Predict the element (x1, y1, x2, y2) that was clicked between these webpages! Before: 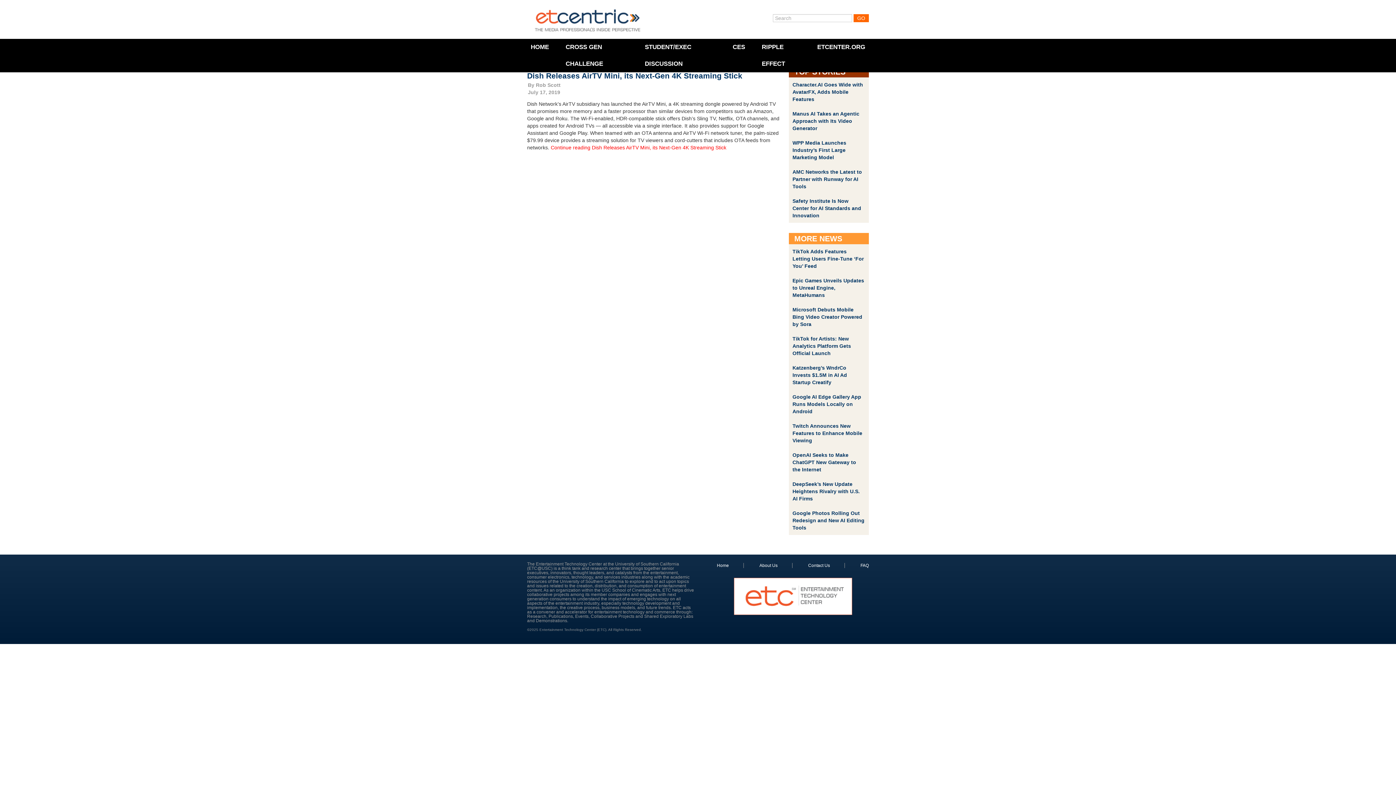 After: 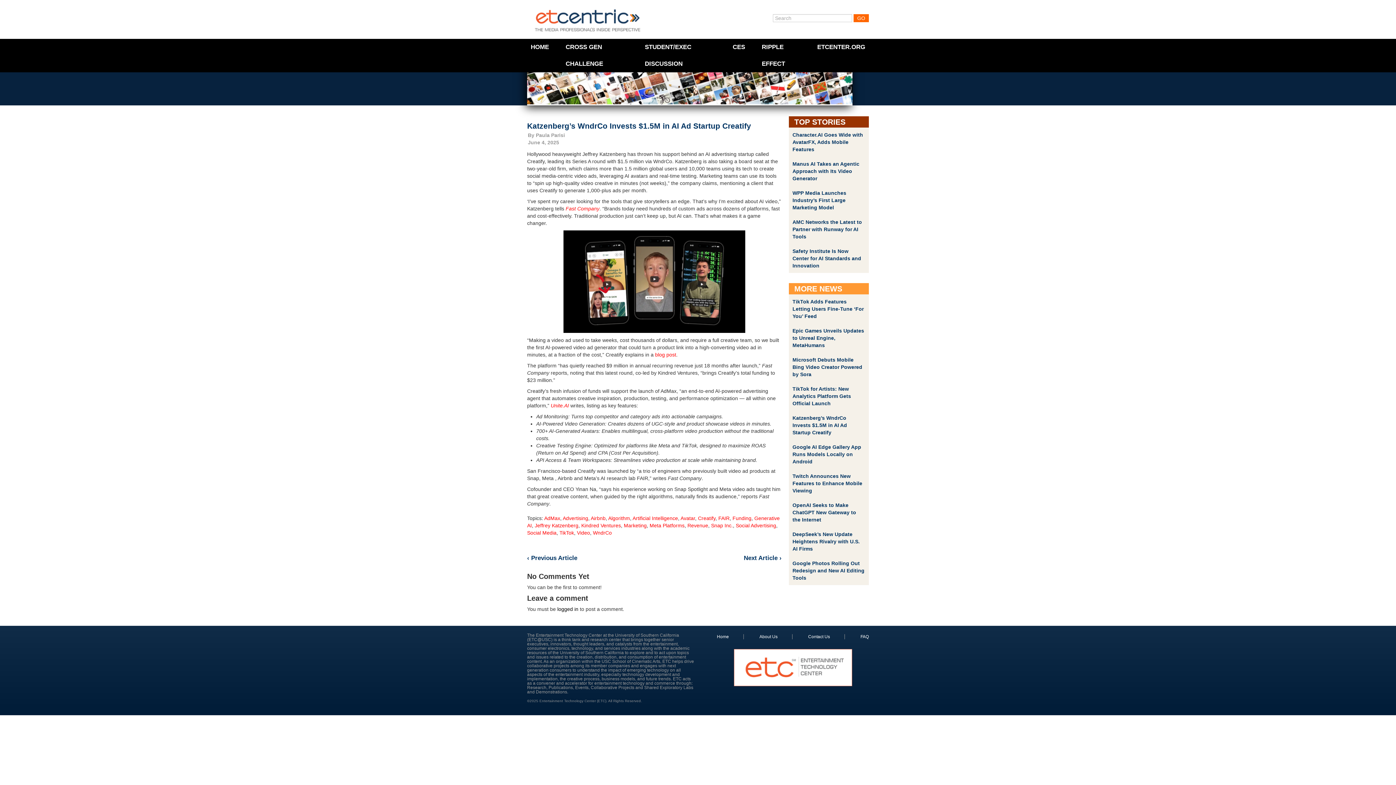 Action: bbox: (792, 365, 847, 385) label: Katzenberg’s WndrCo Invests $1.5M in AI Ad Startup Creatify